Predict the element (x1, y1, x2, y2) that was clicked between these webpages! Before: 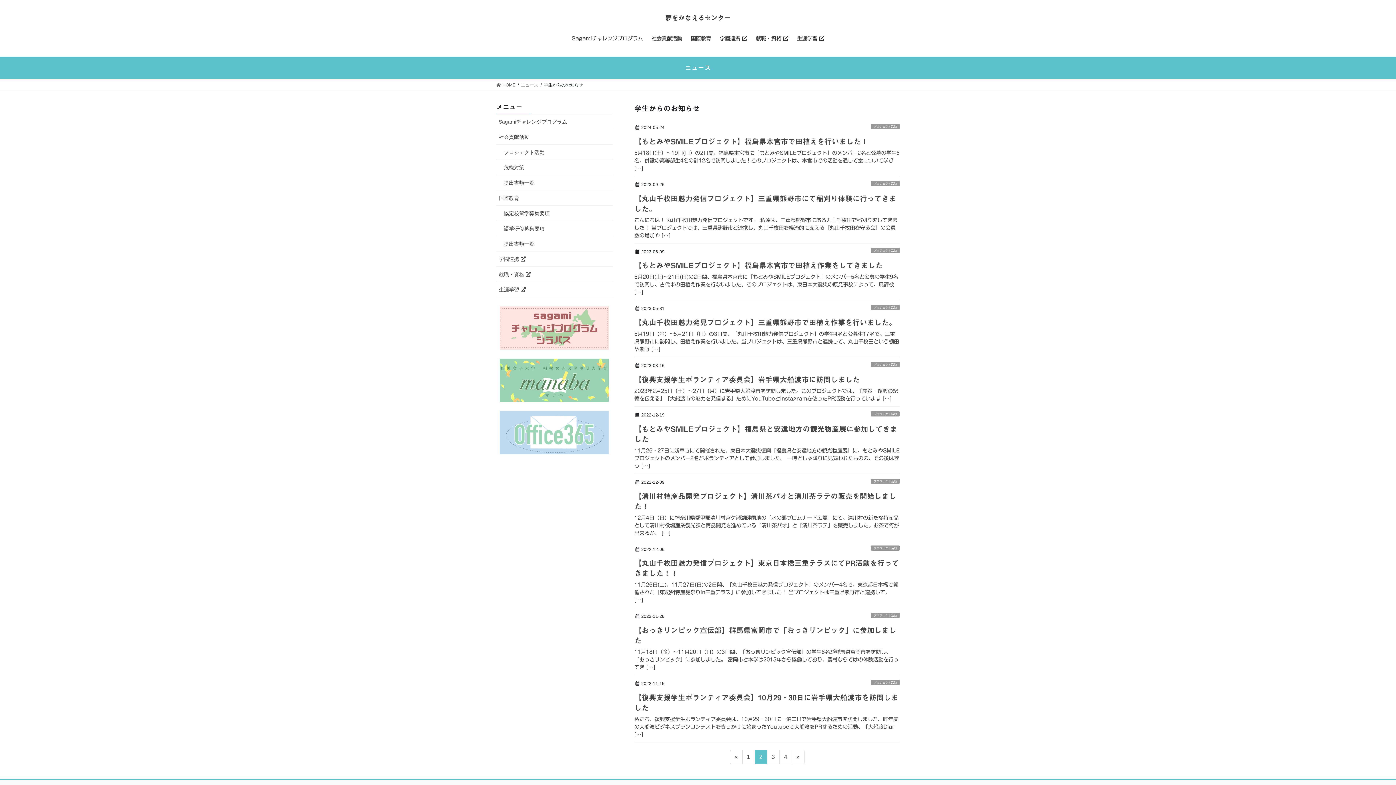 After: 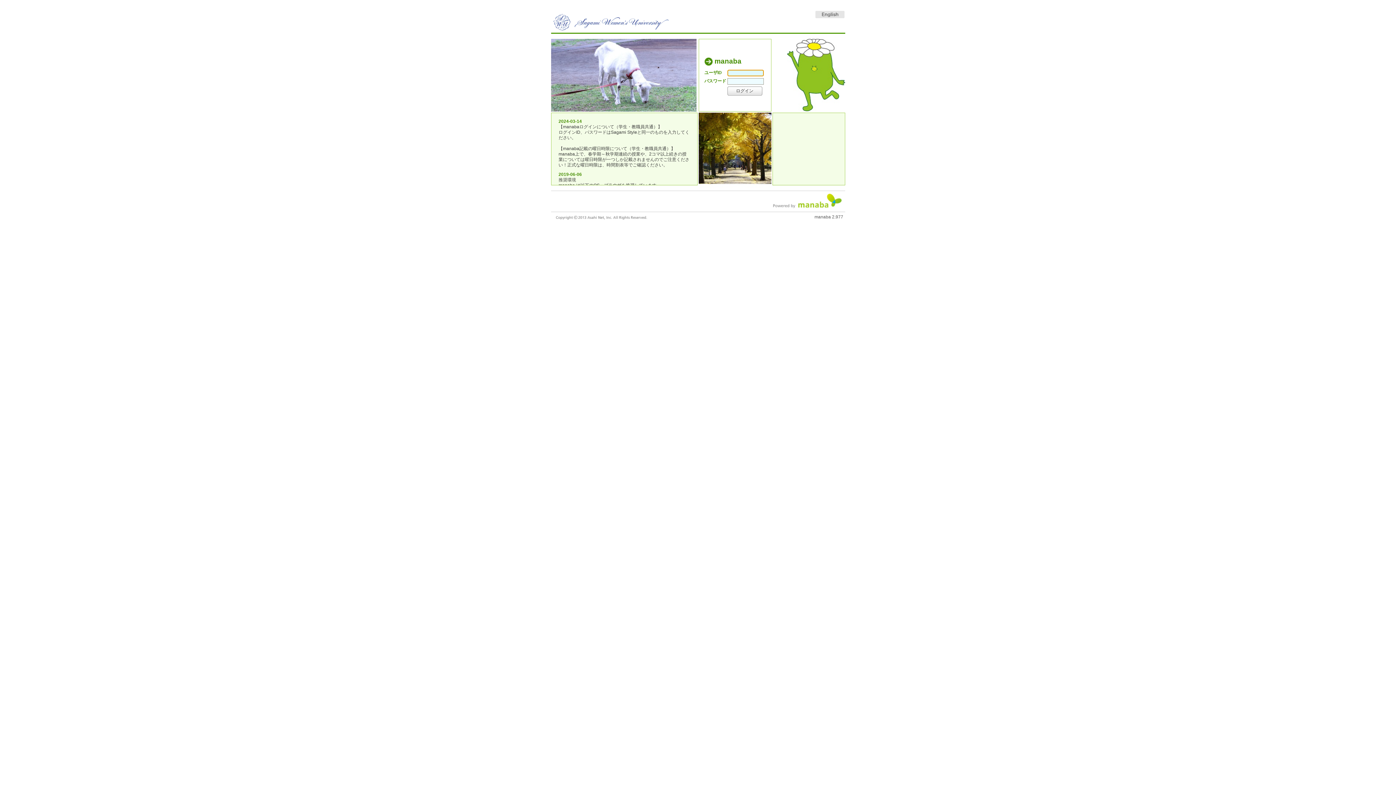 Action: bbox: (499, 377, 609, 383)